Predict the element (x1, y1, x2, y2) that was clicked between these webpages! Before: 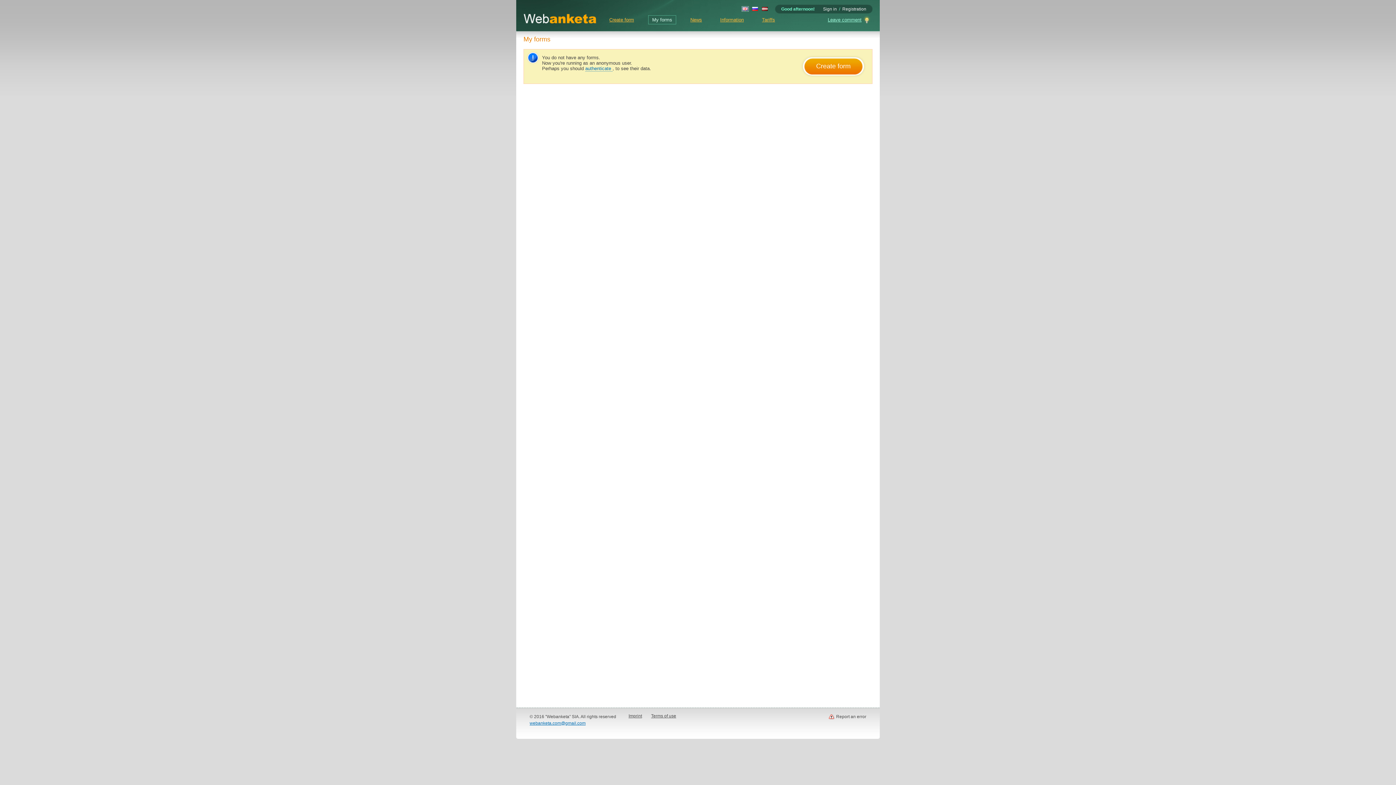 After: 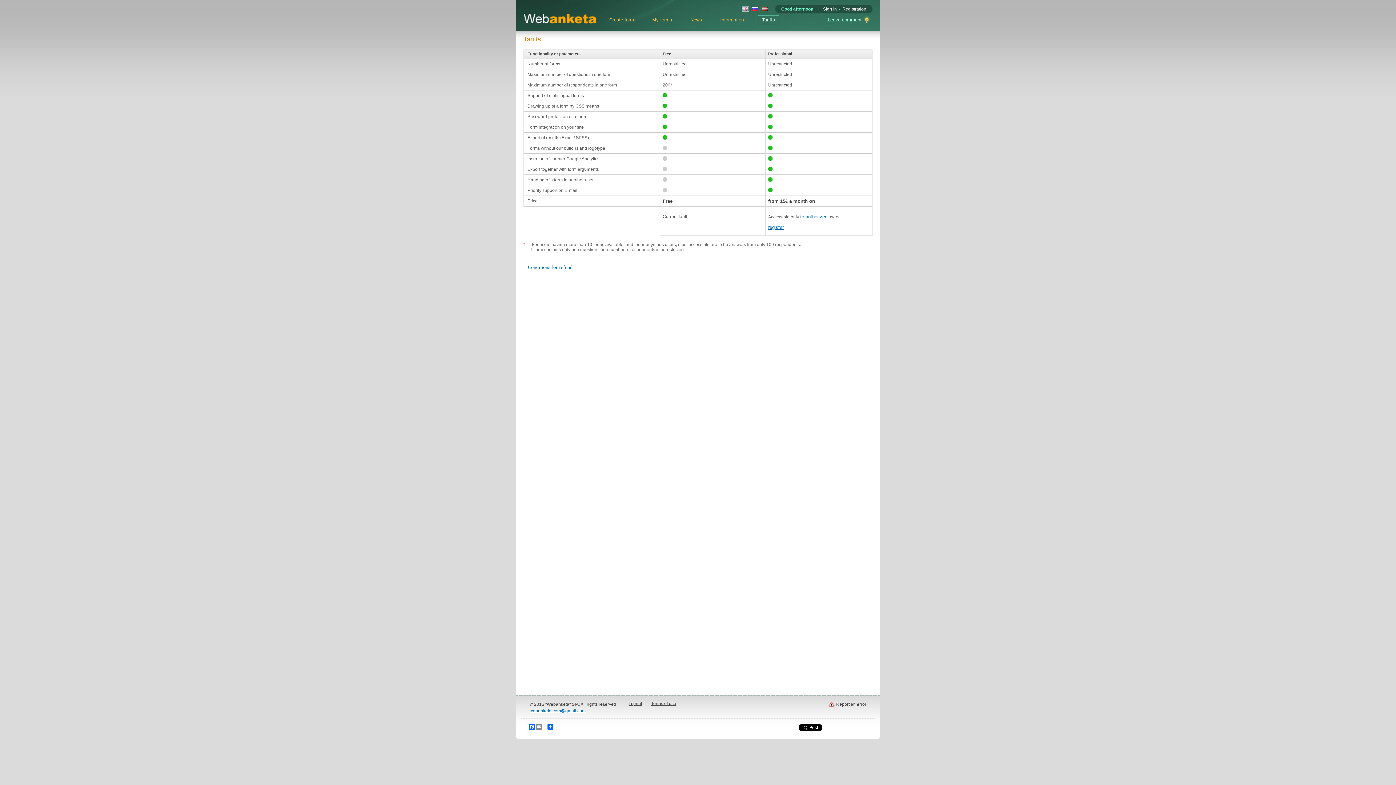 Action: label: Tariffs bbox: (758, 15, 779, 24)